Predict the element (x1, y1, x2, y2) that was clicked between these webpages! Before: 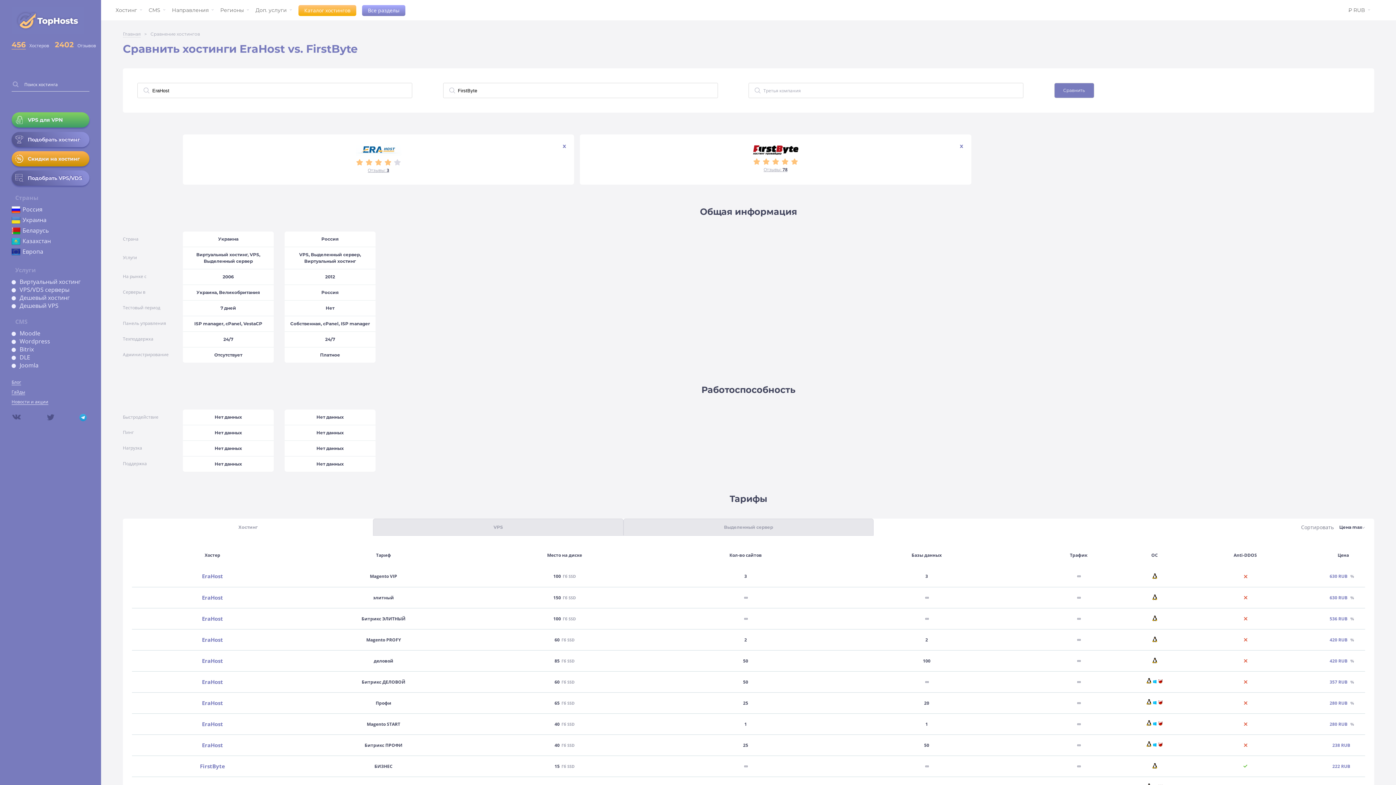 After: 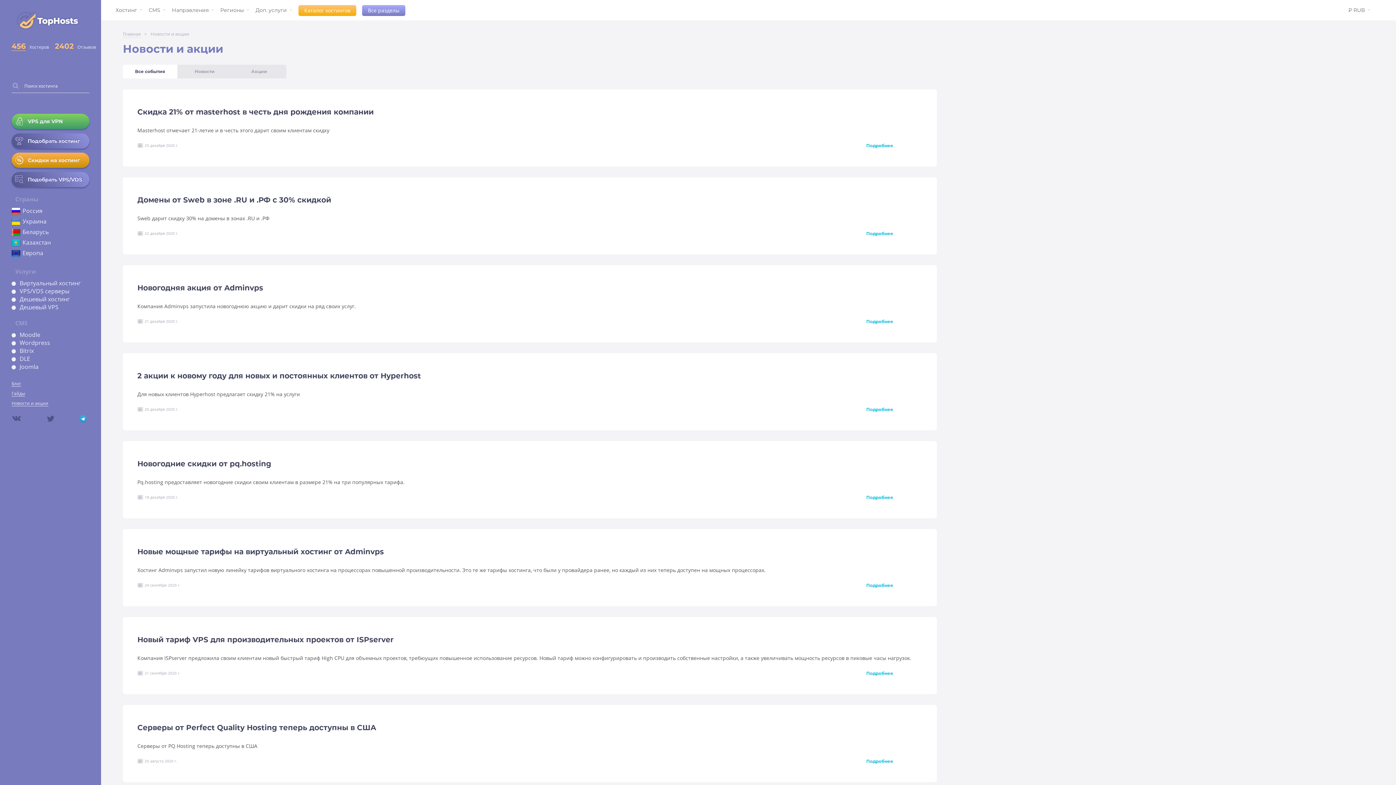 Action: bbox: (11, 397, 89, 406) label: Новости и акции